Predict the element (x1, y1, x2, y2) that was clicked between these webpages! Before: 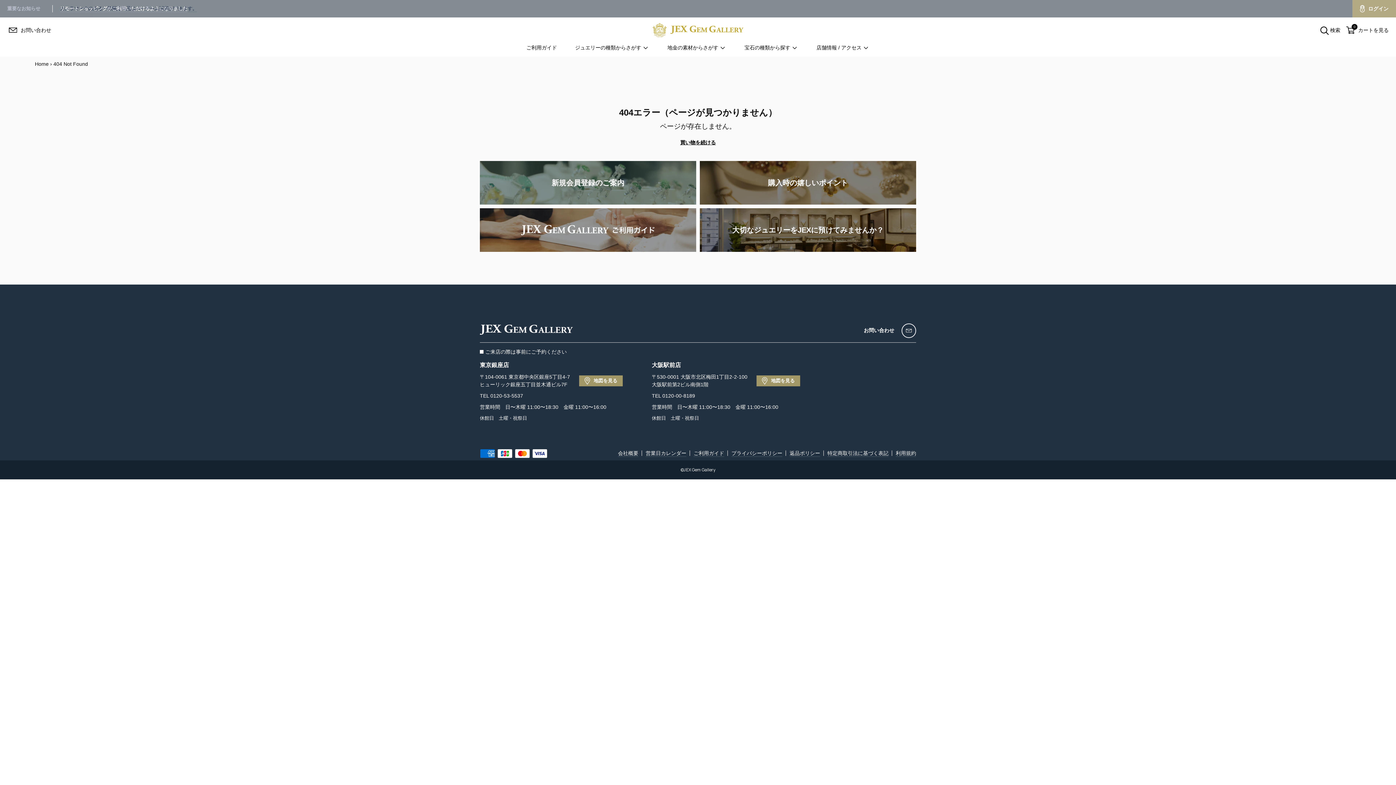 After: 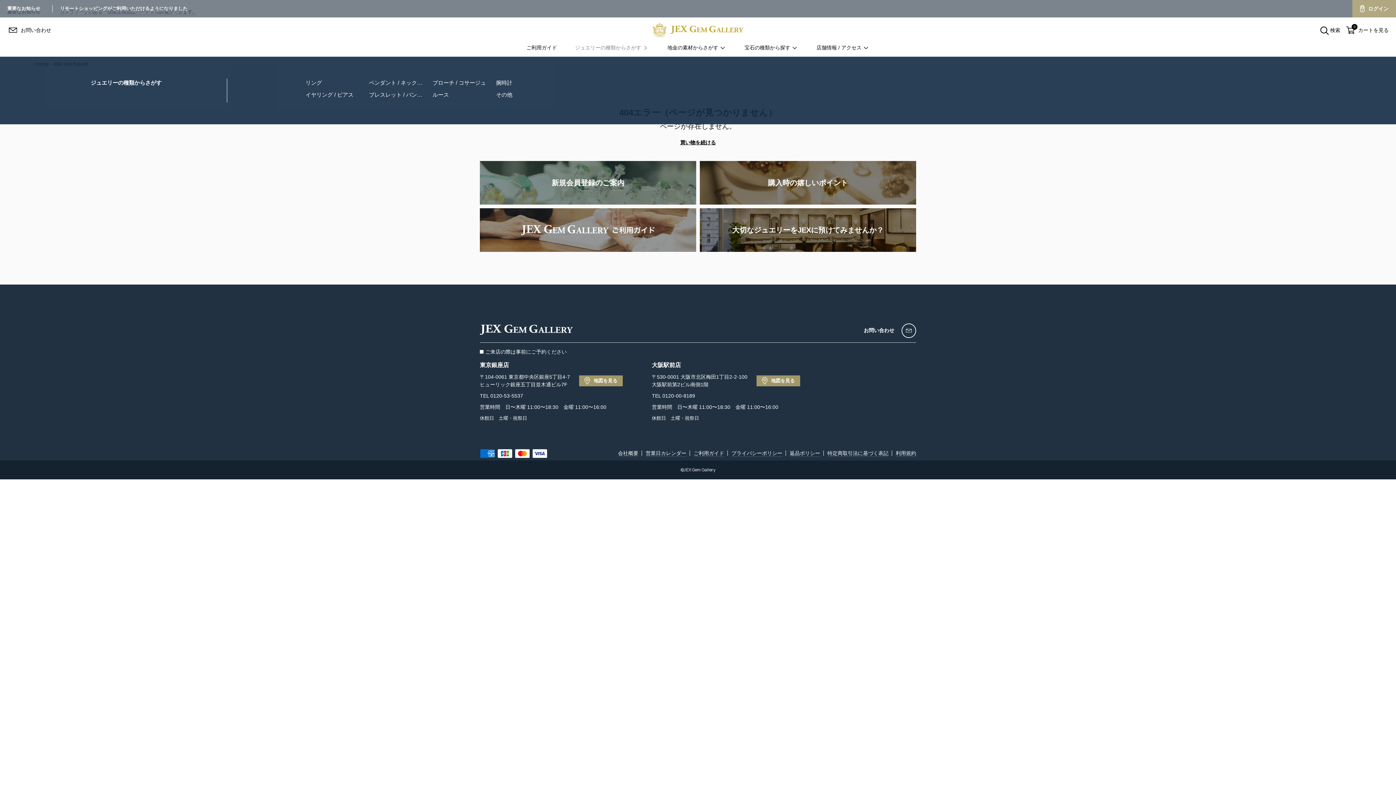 Action: bbox: (575, 44, 649, 51) label: ジュエリーの種類からさがす